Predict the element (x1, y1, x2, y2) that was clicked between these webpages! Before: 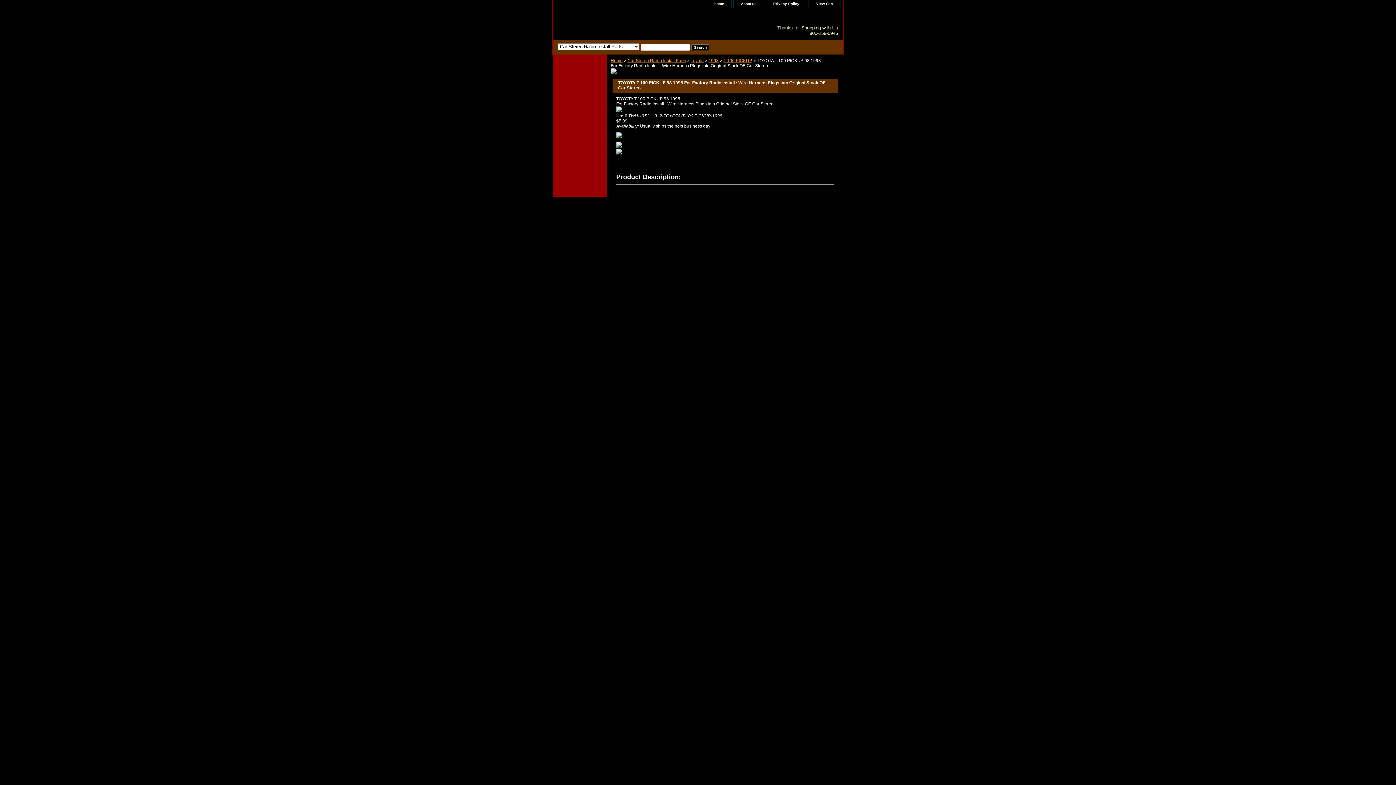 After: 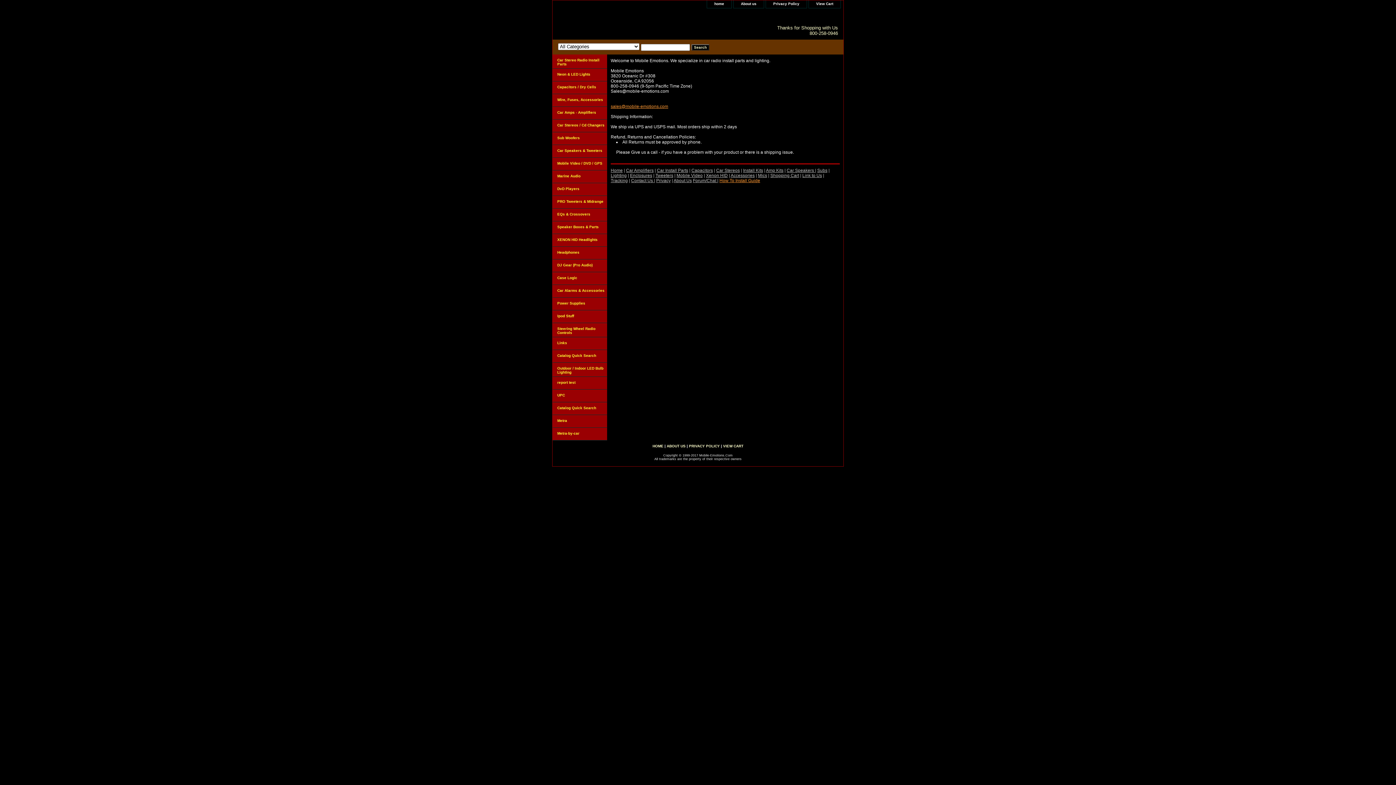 Action: bbox: (733, 0, 764, 8) label: About us